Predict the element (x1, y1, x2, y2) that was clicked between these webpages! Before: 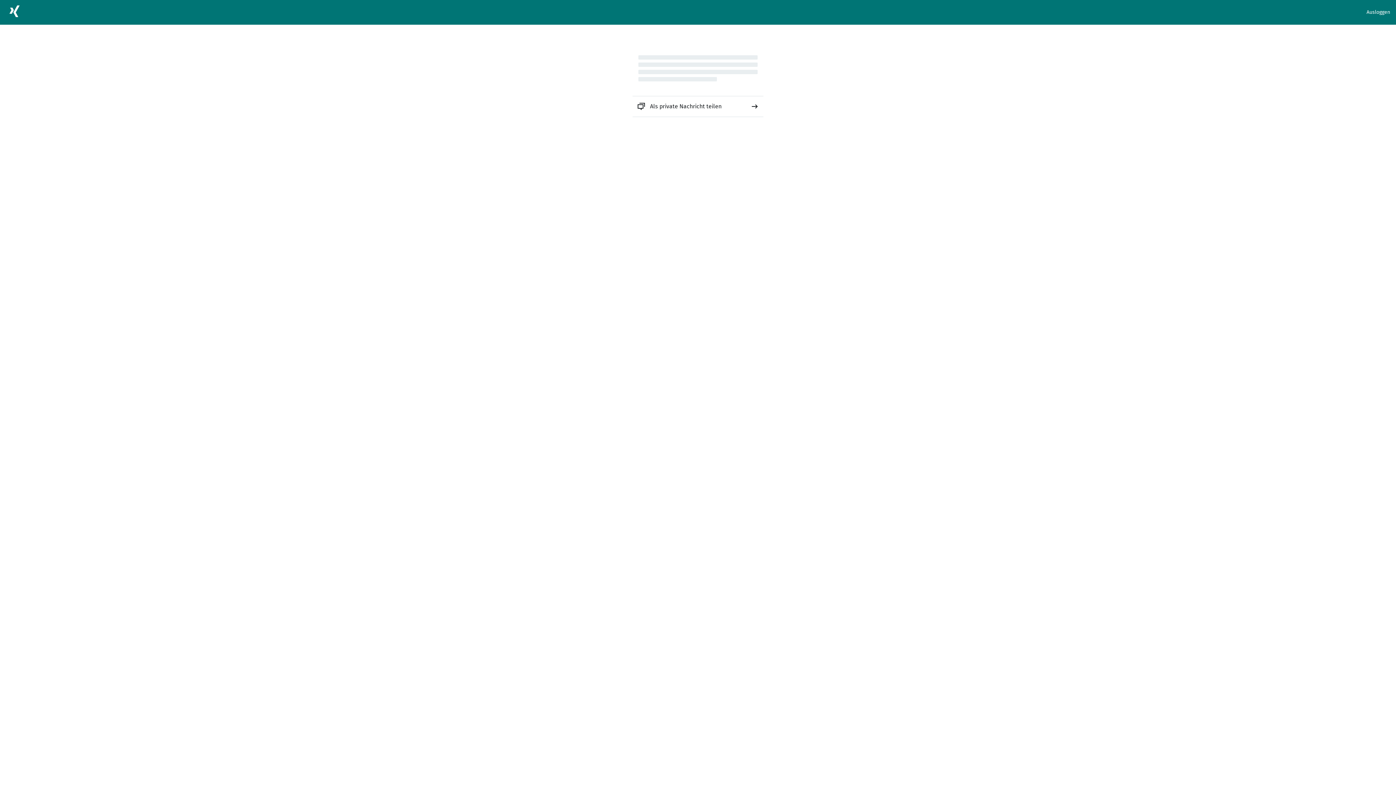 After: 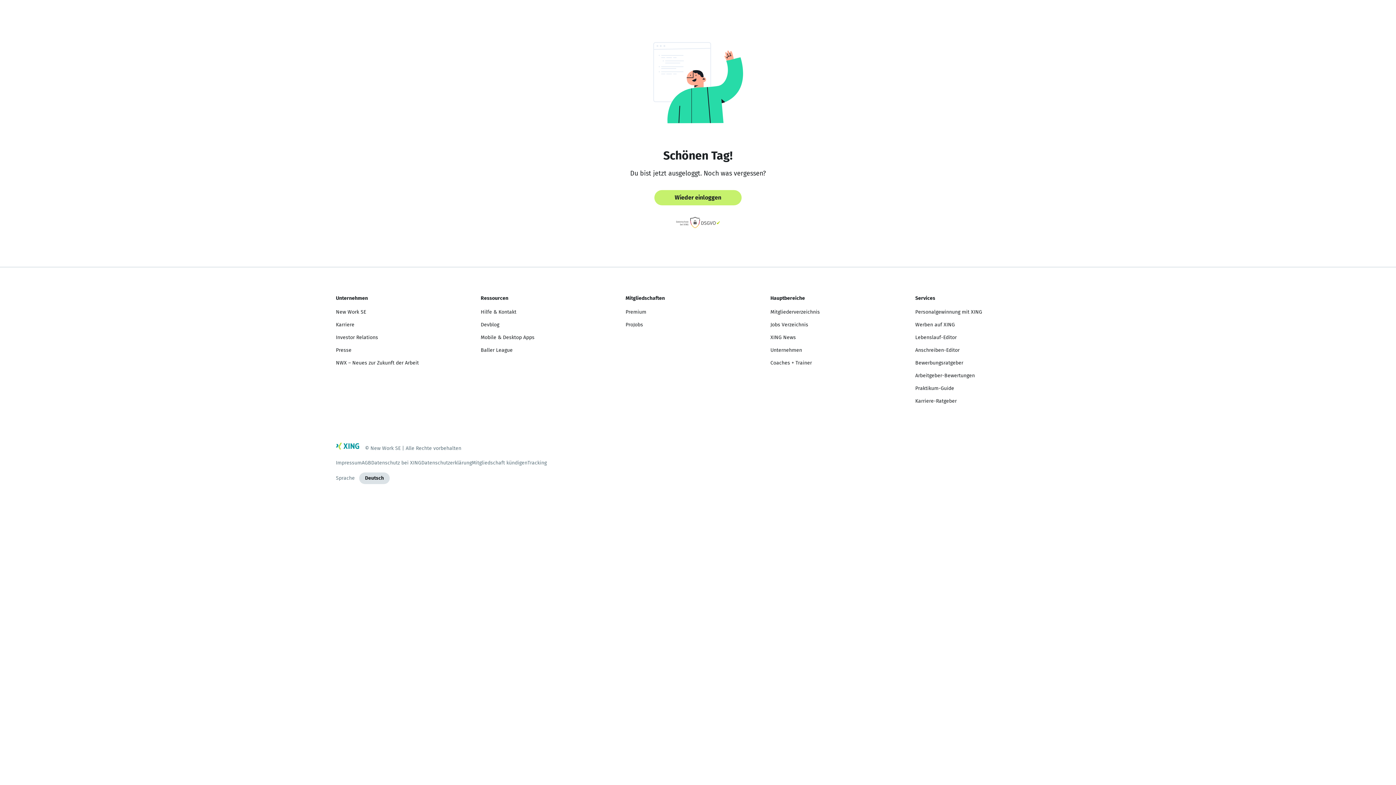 Action: label: Ausloggen bbox: (1366, 8, 1390, 16)